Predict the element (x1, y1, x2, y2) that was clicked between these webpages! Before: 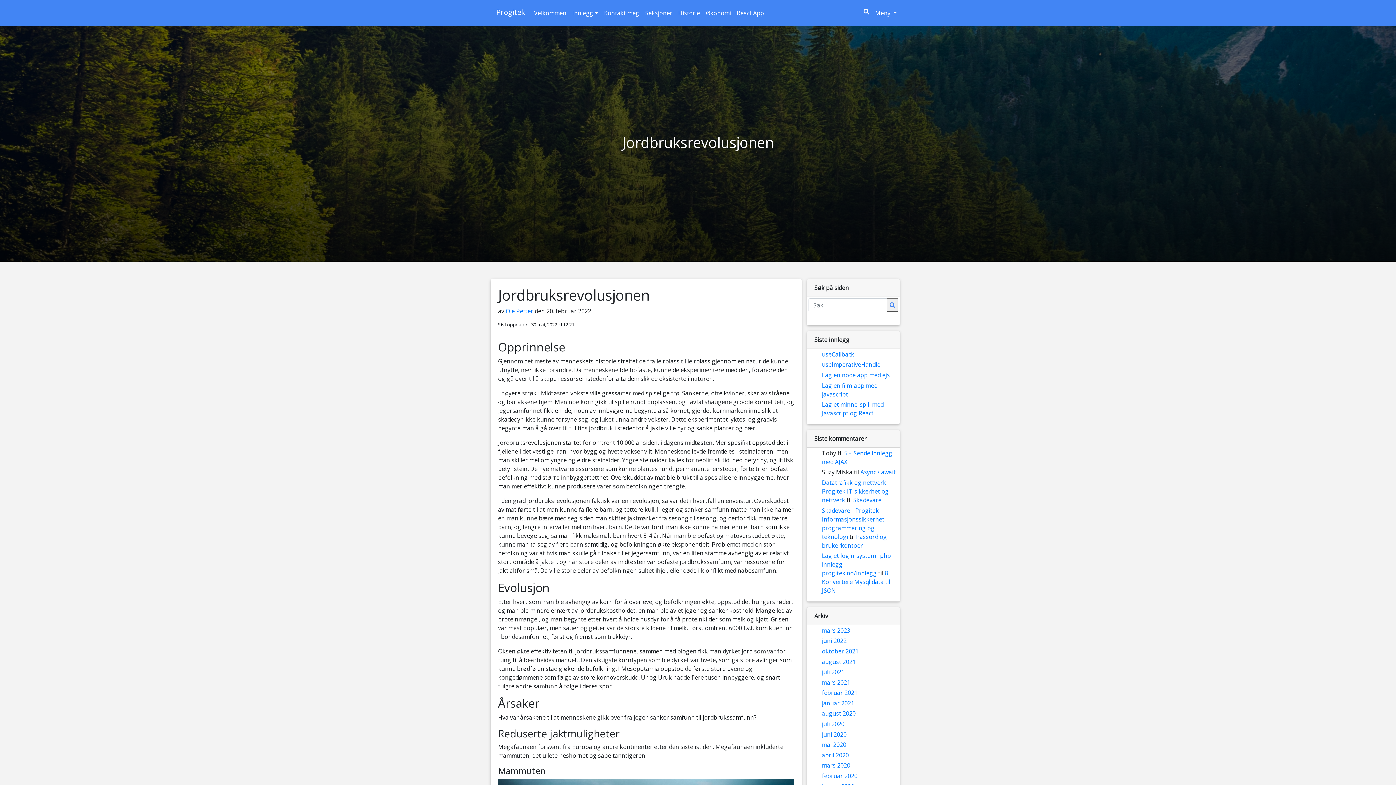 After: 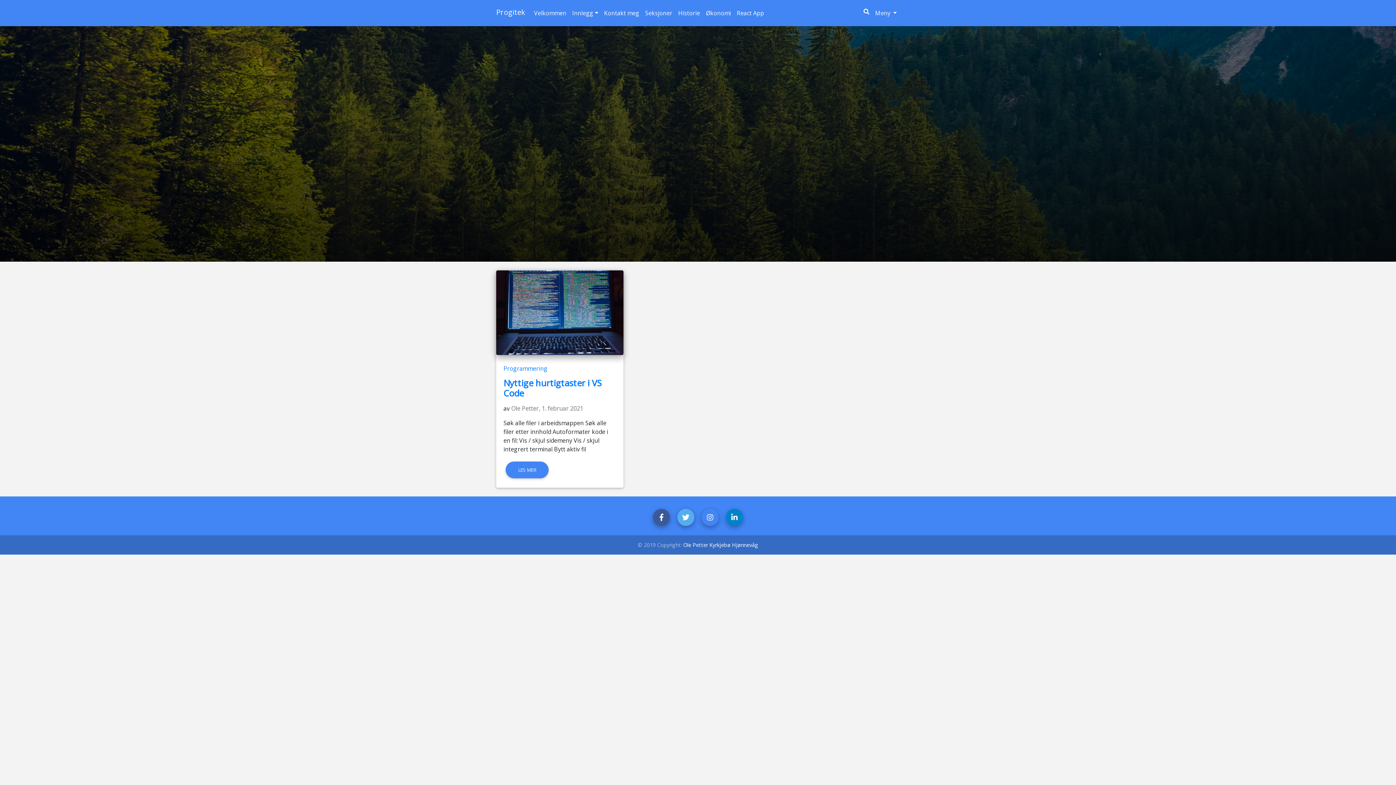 Action: bbox: (822, 689, 857, 697) label: februar 2021